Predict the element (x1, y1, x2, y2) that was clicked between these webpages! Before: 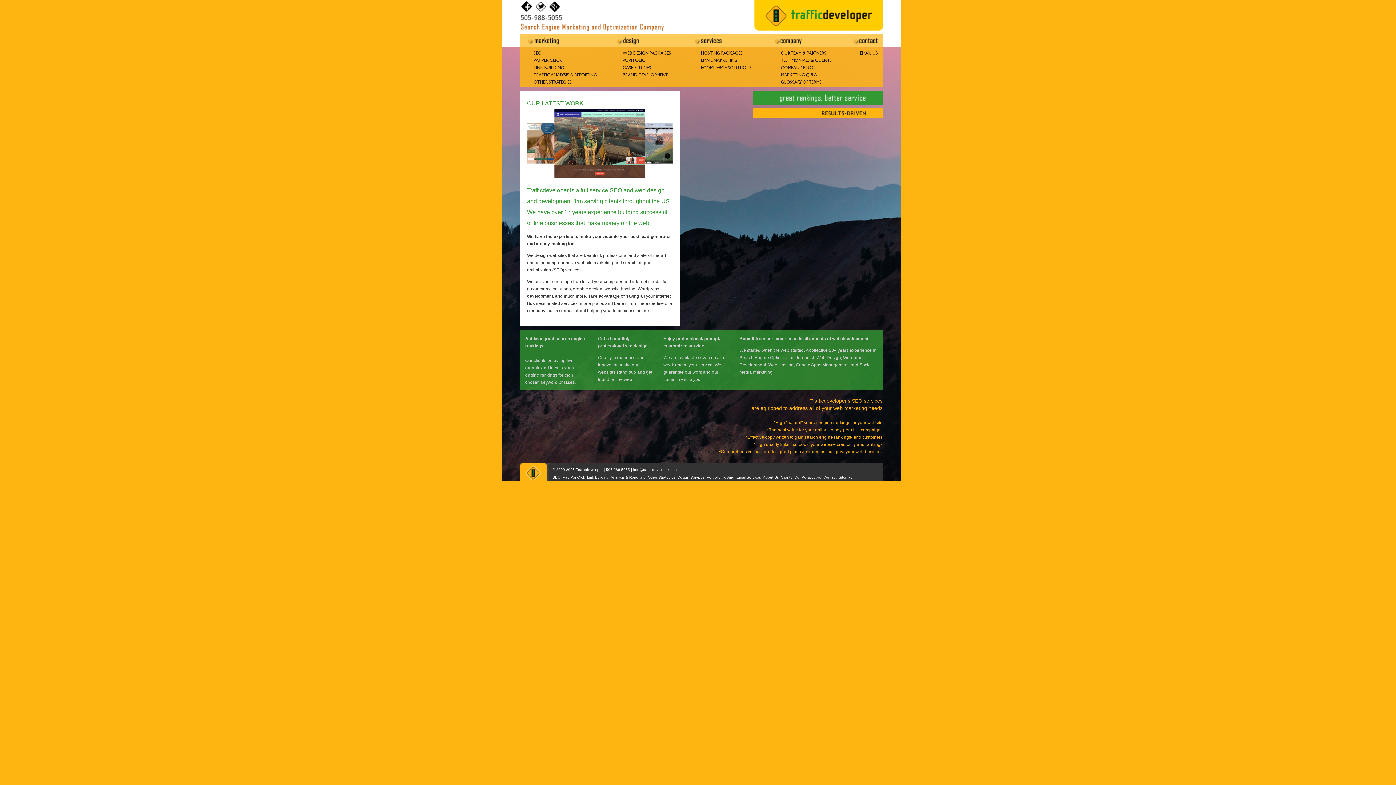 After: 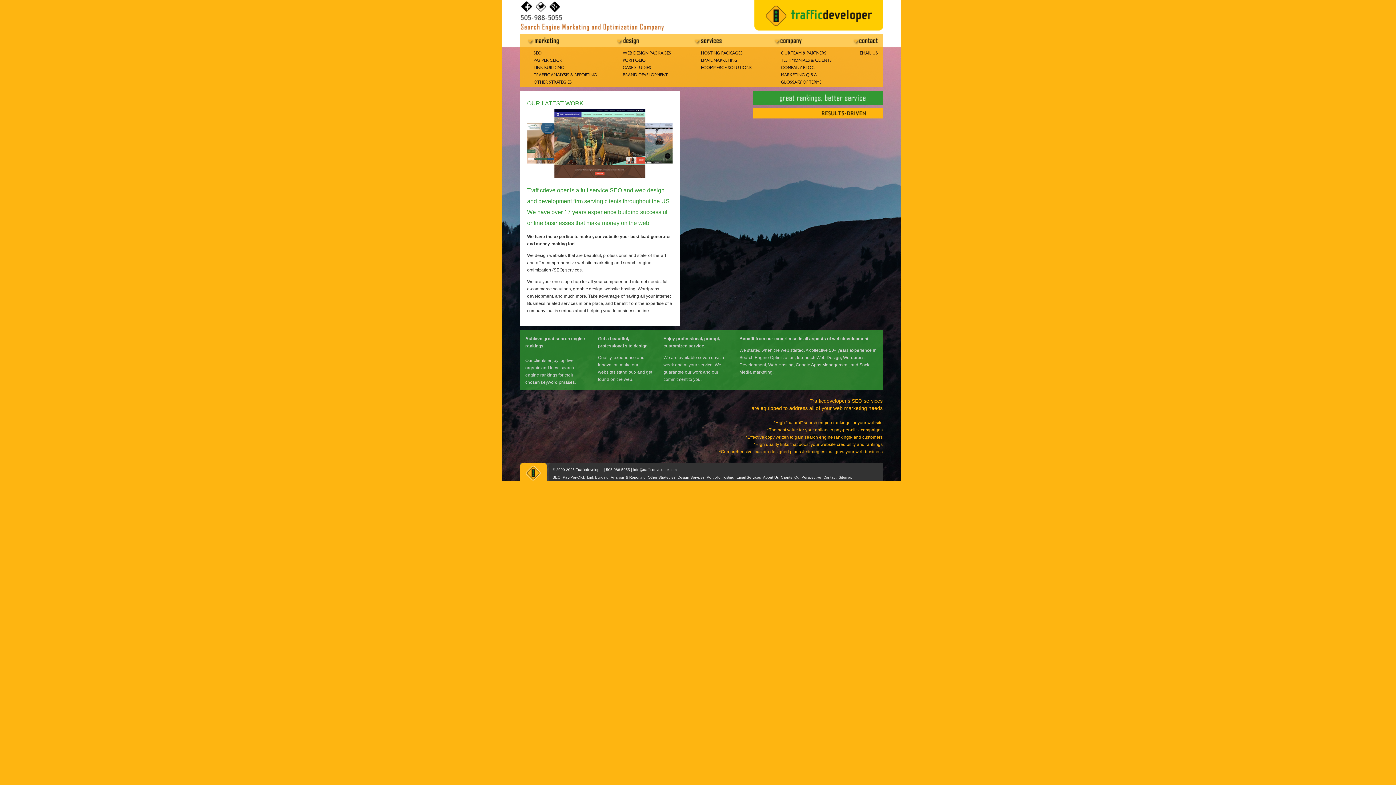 Action: bbox: (501, 29, 883, 34)